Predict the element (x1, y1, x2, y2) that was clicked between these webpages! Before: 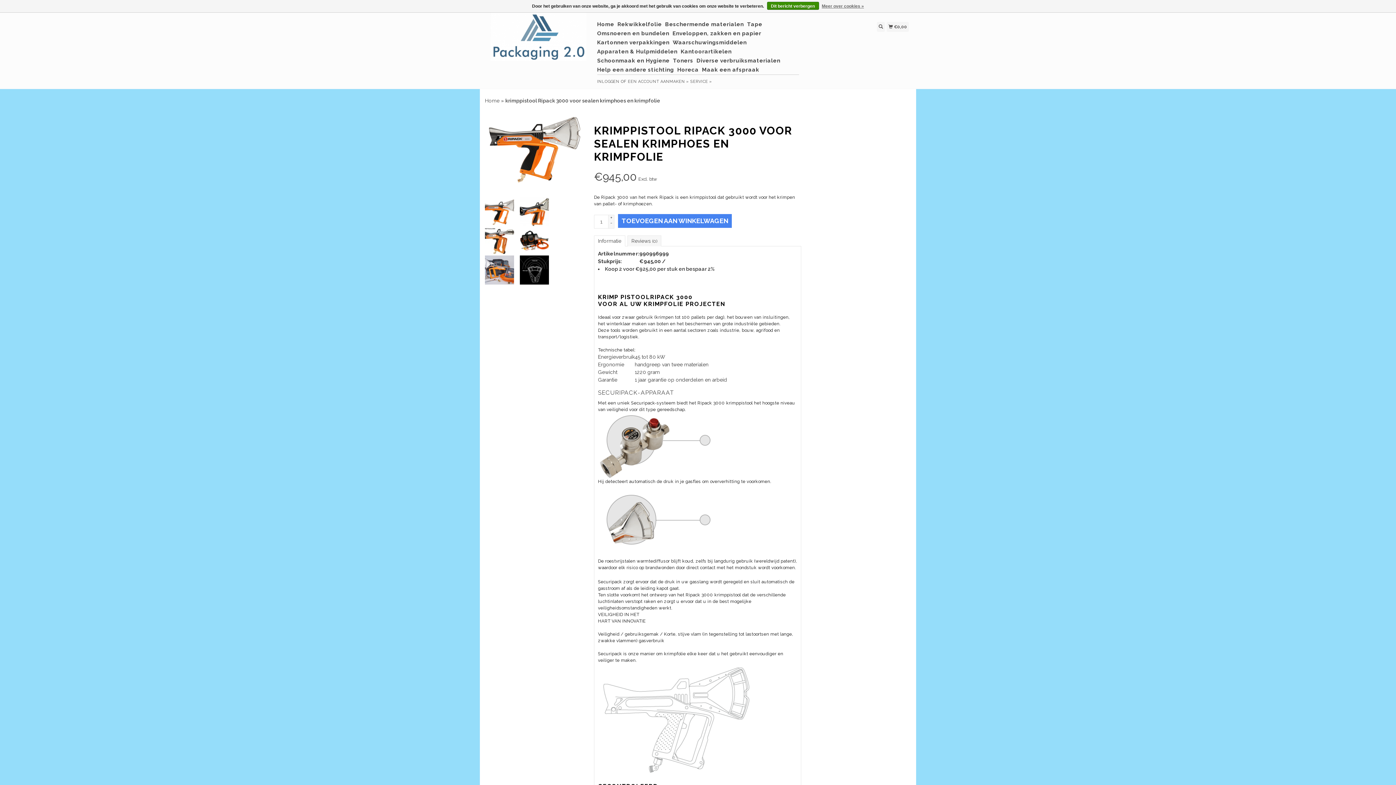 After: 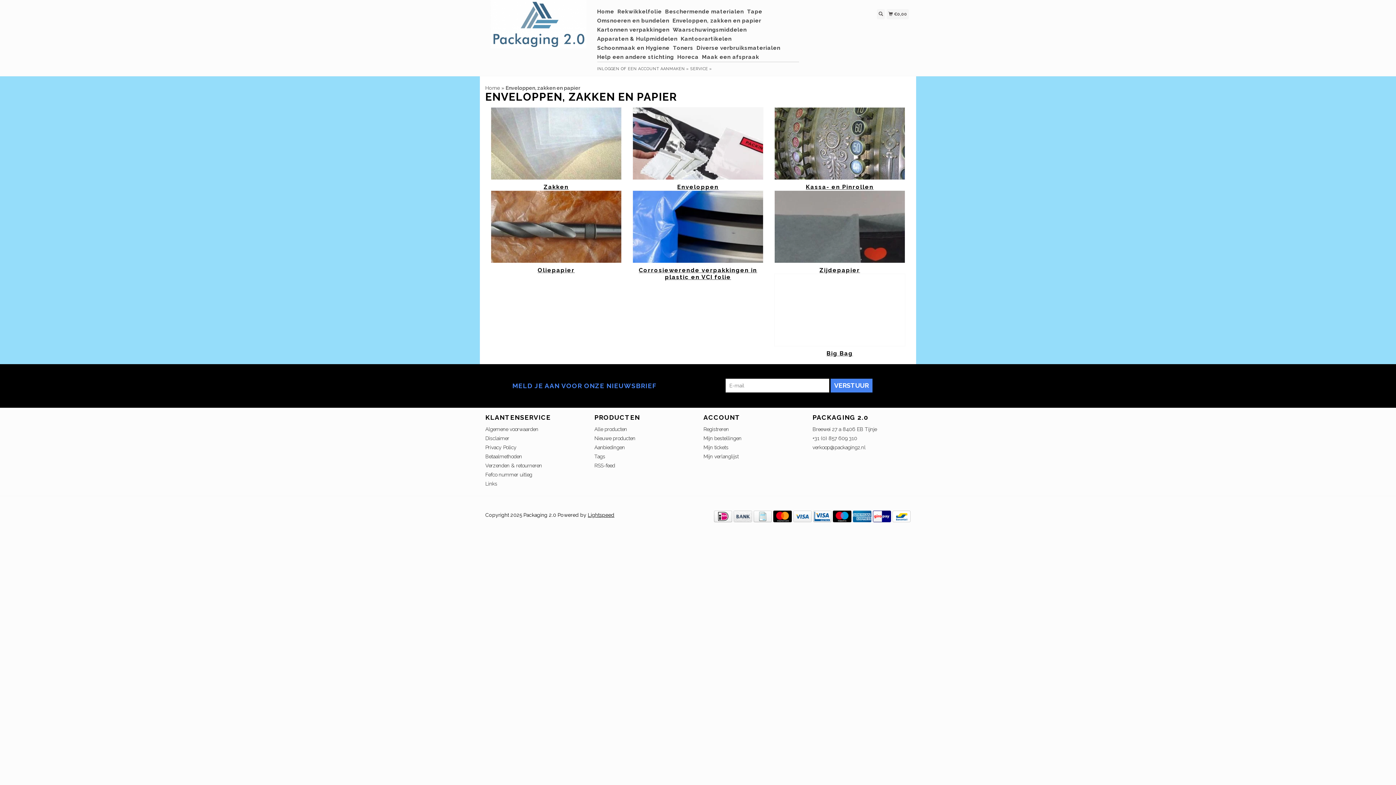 Action: label: Enveloppen, zakken en papier bbox: (672, 29, 763, 38)